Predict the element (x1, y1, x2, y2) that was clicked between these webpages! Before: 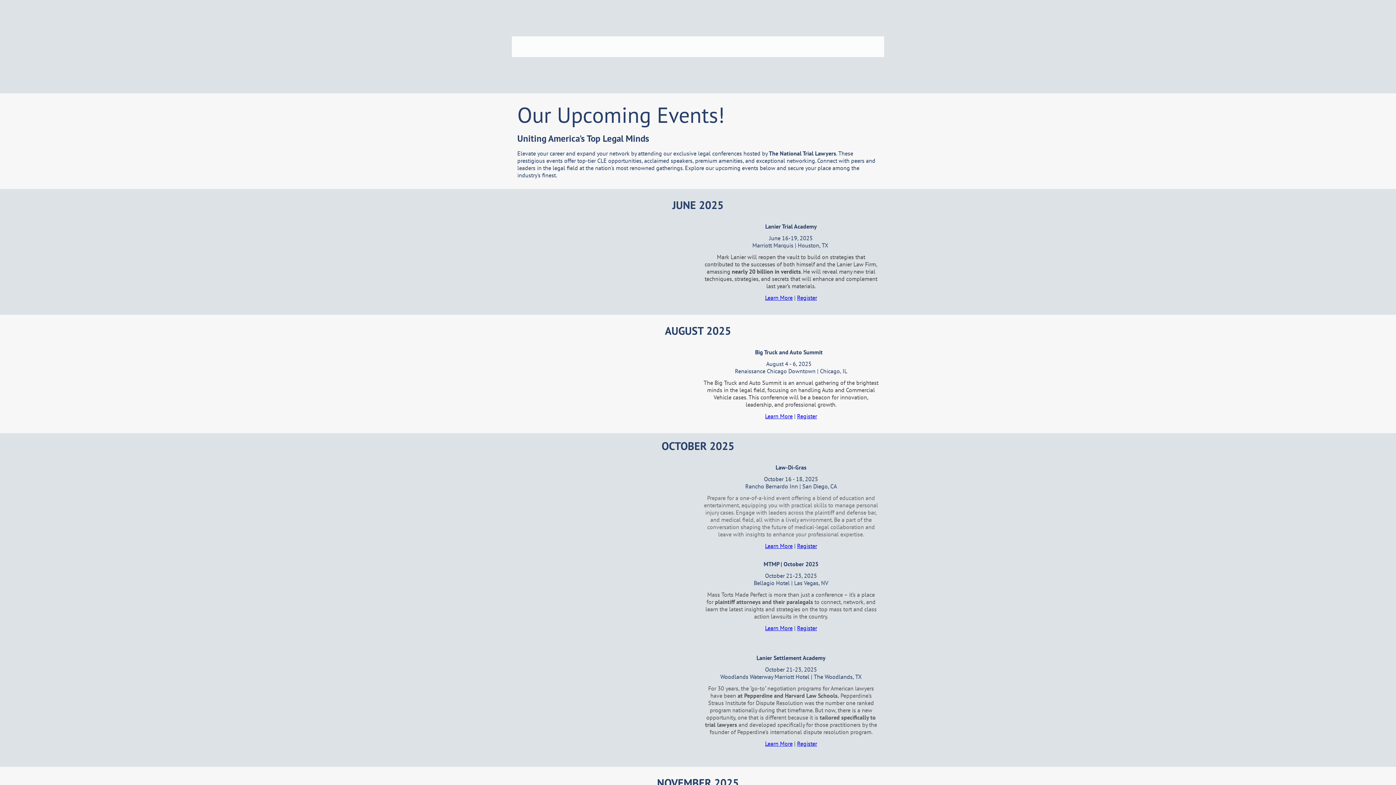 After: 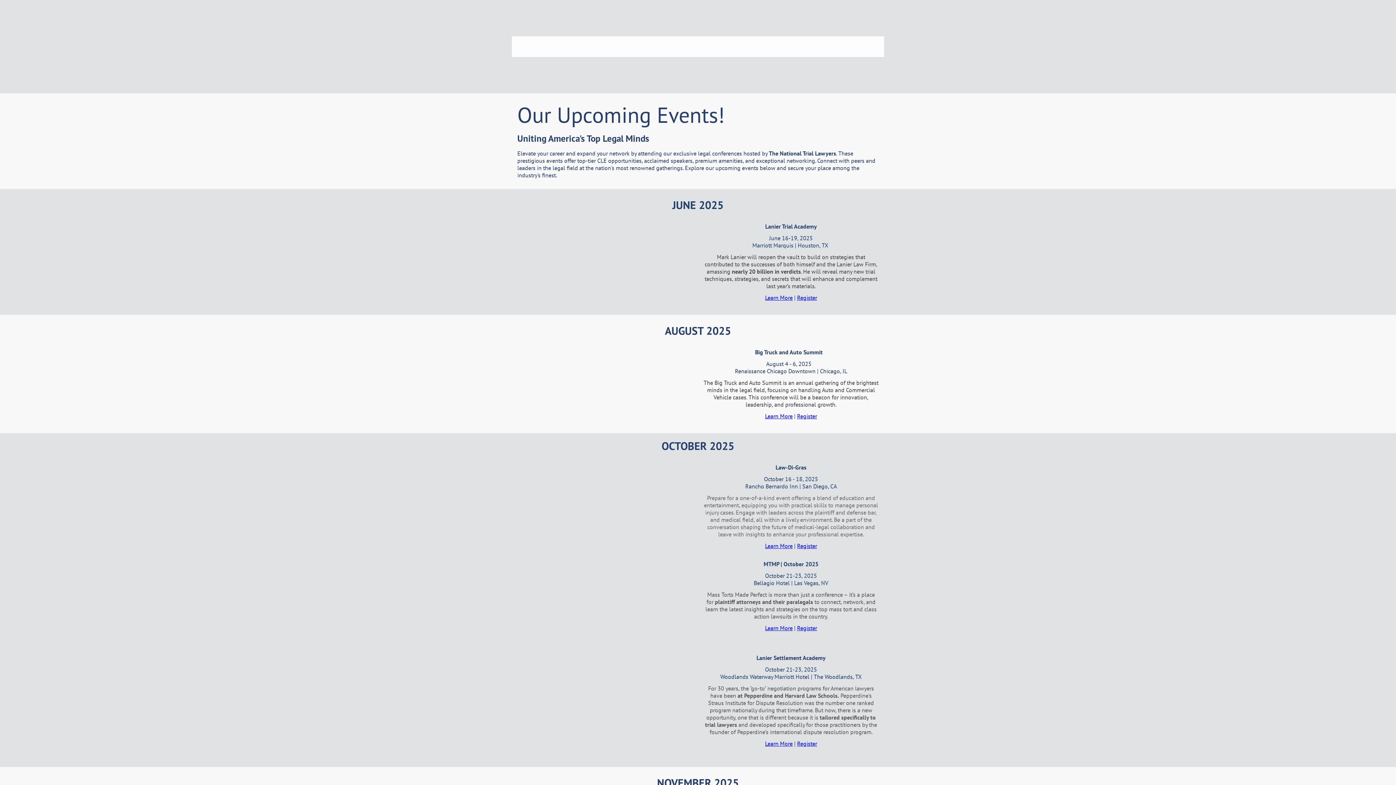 Action: label: Register bbox: (797, 412, 817, 420)